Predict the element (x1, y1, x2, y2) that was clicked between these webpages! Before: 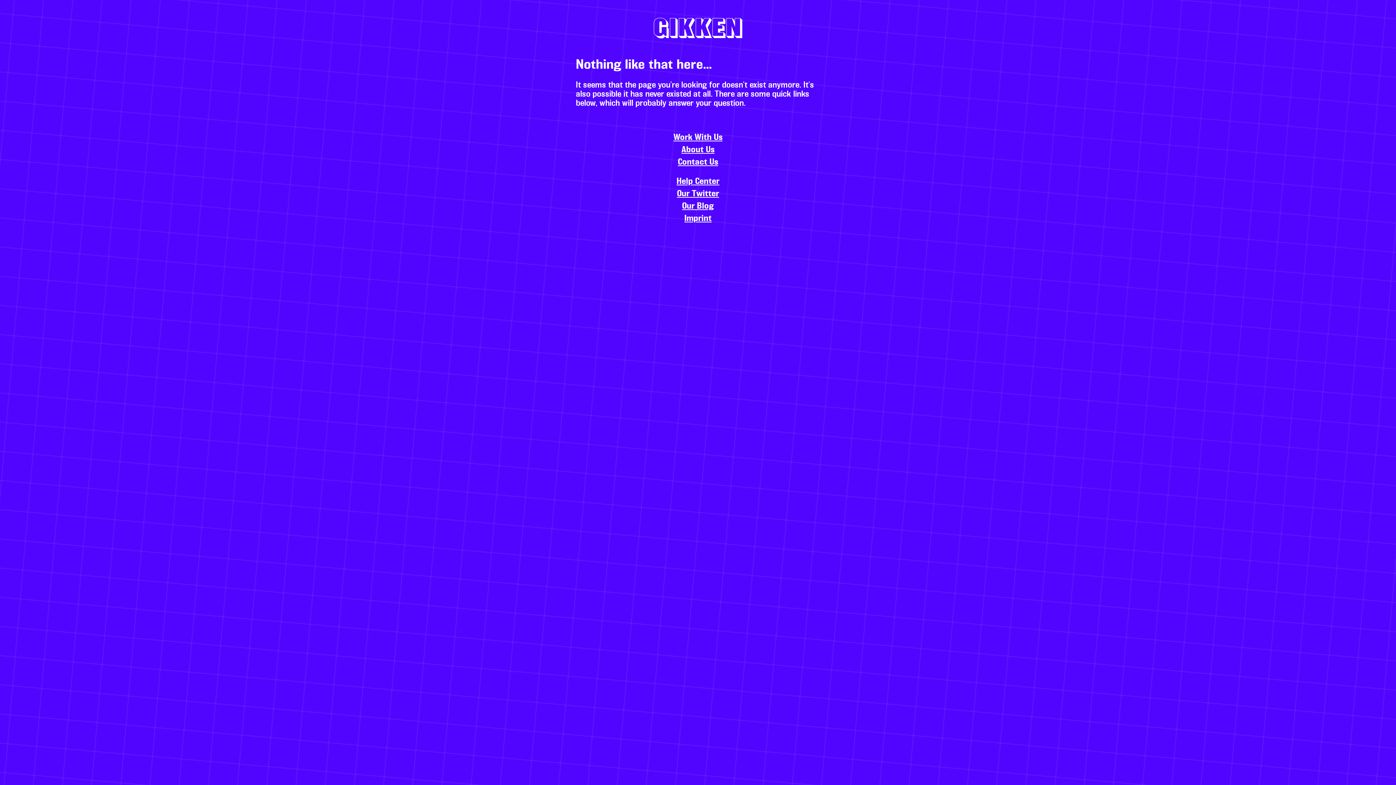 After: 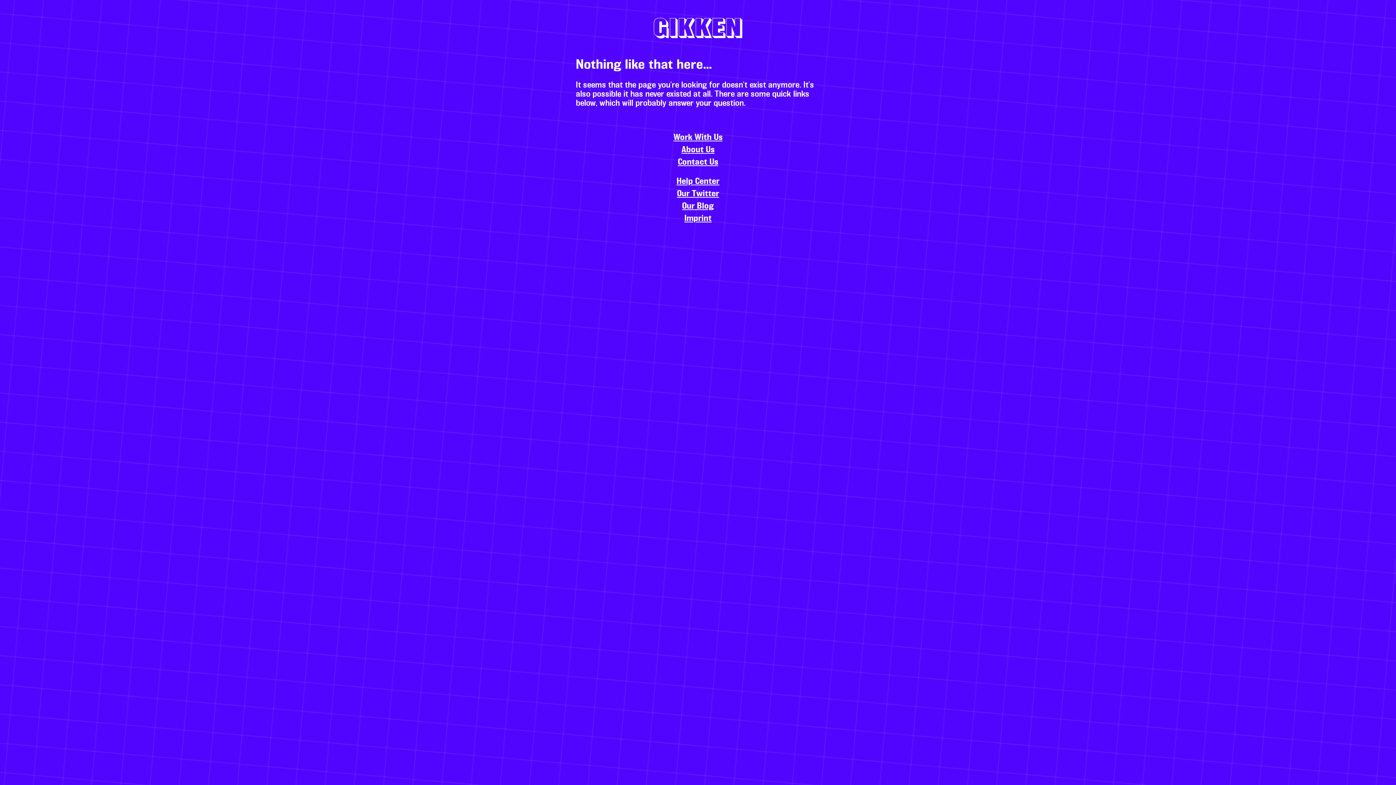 Action: label: Imprint bbox: (684, 214, 711, 222)